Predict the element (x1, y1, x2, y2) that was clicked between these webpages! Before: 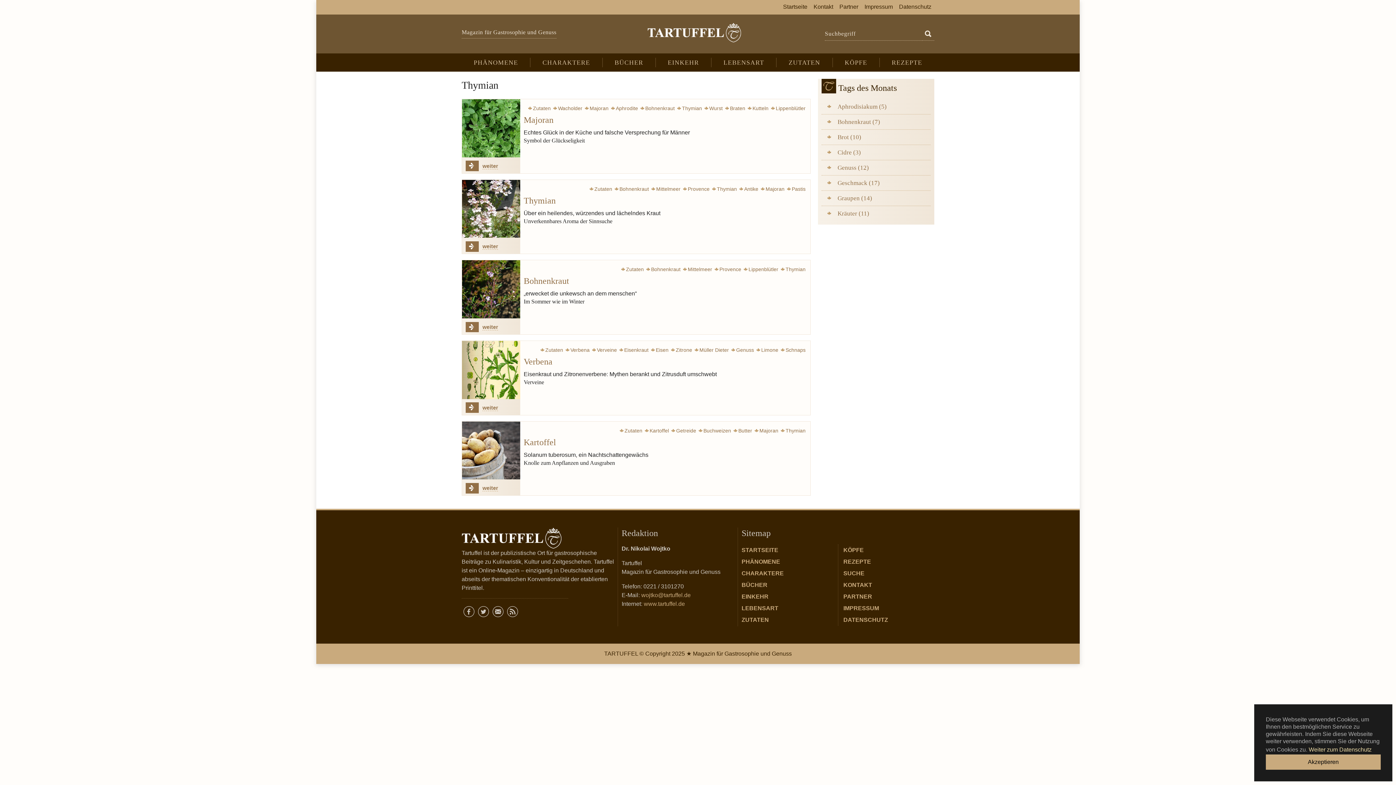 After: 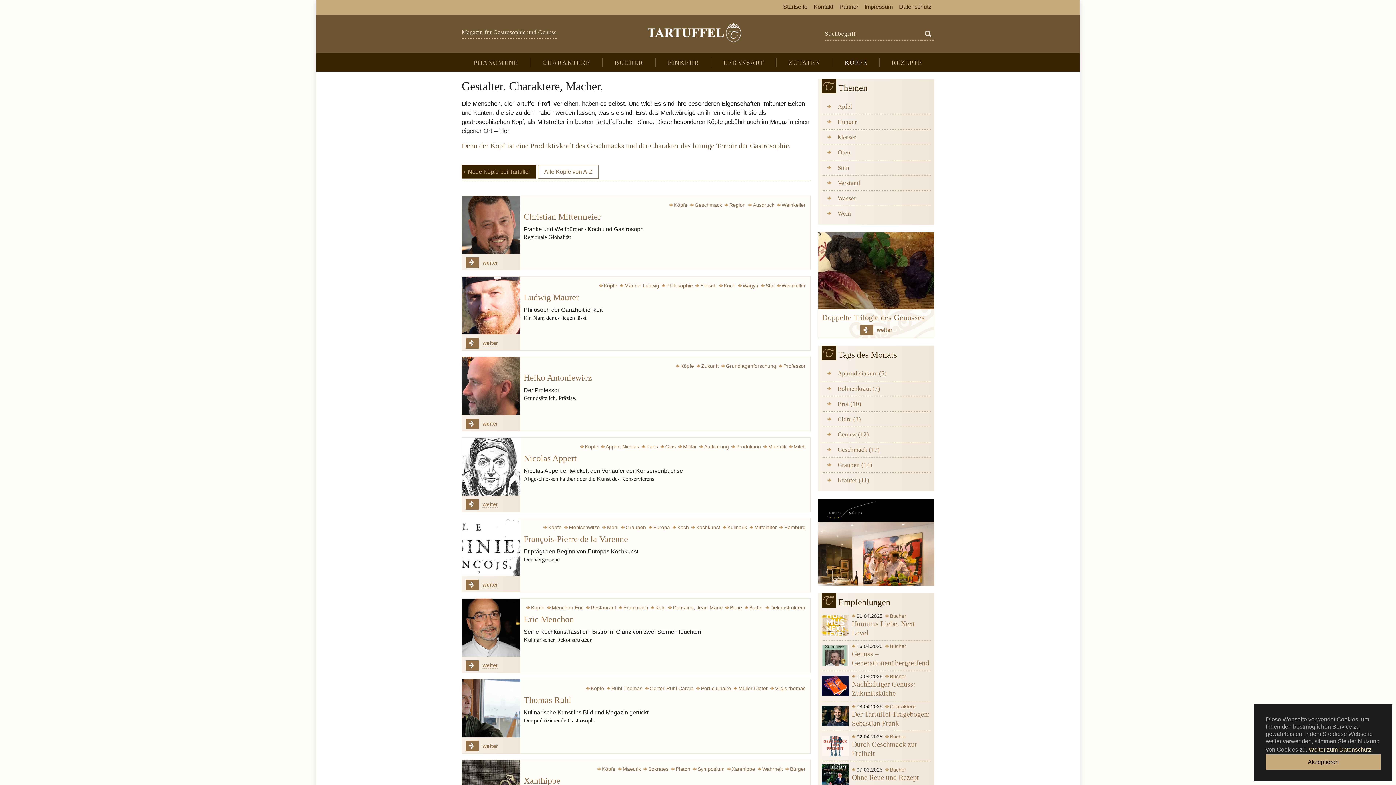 Action: bbox: (832, 57, 879, 67) label: KÖPFE